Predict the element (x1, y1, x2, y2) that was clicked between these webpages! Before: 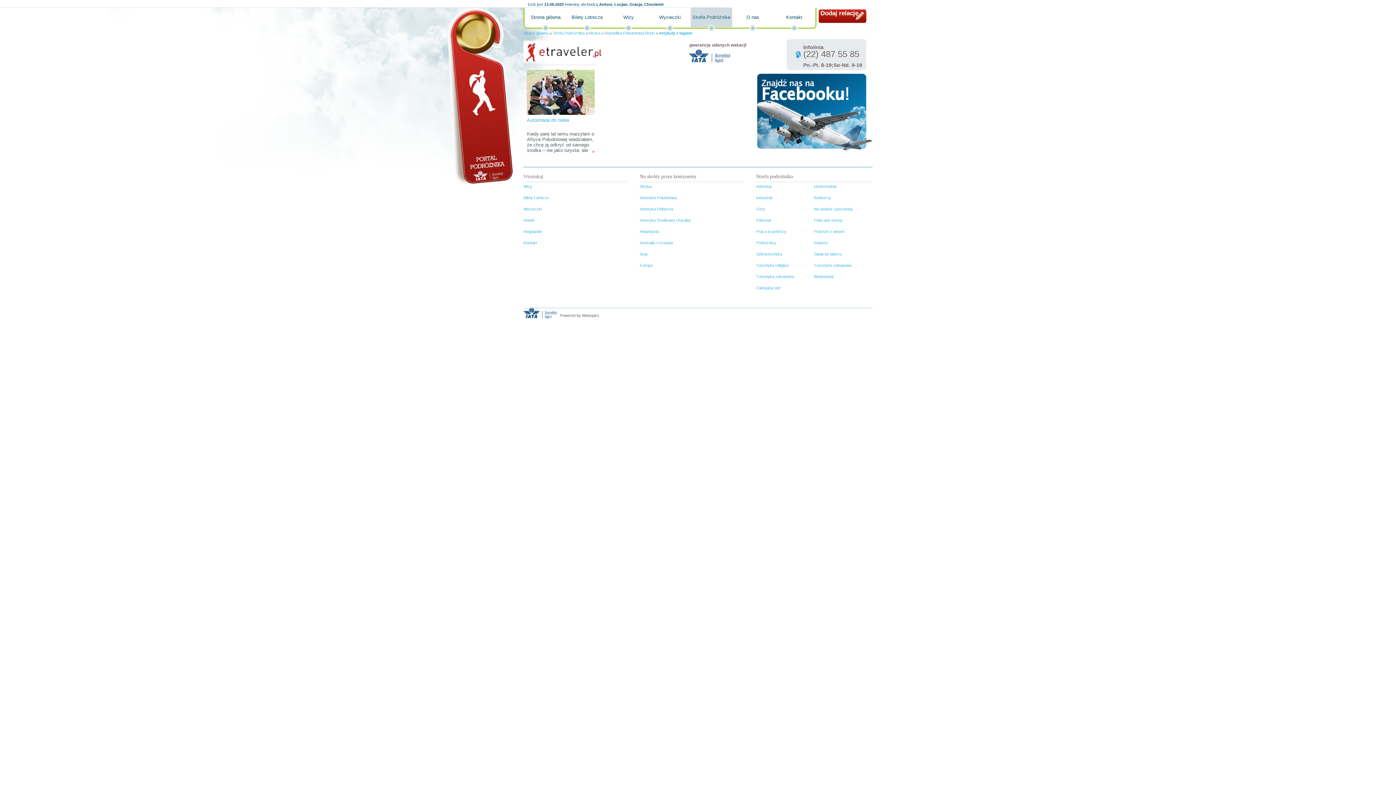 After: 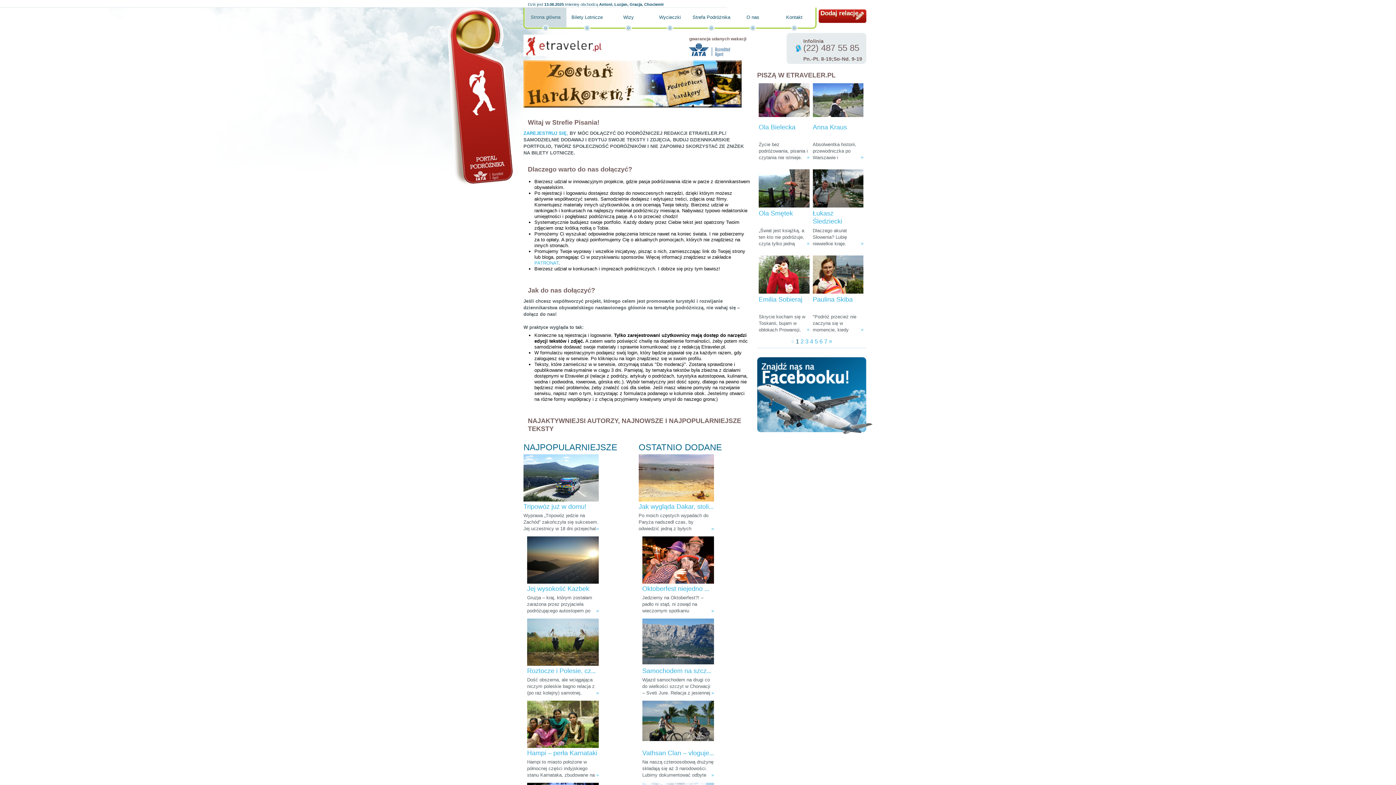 Action: bbox: (818, 9, 866, 23) label: Dodaj relację